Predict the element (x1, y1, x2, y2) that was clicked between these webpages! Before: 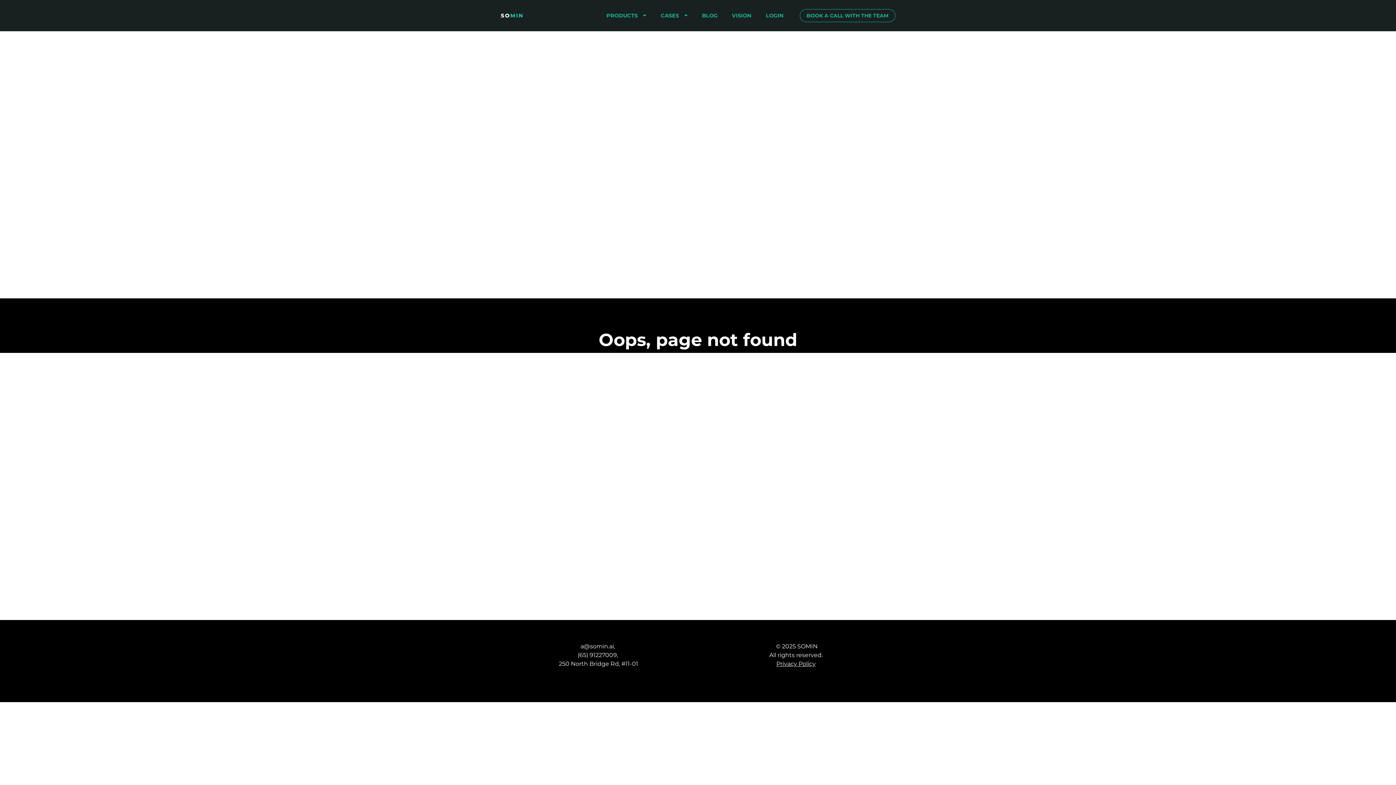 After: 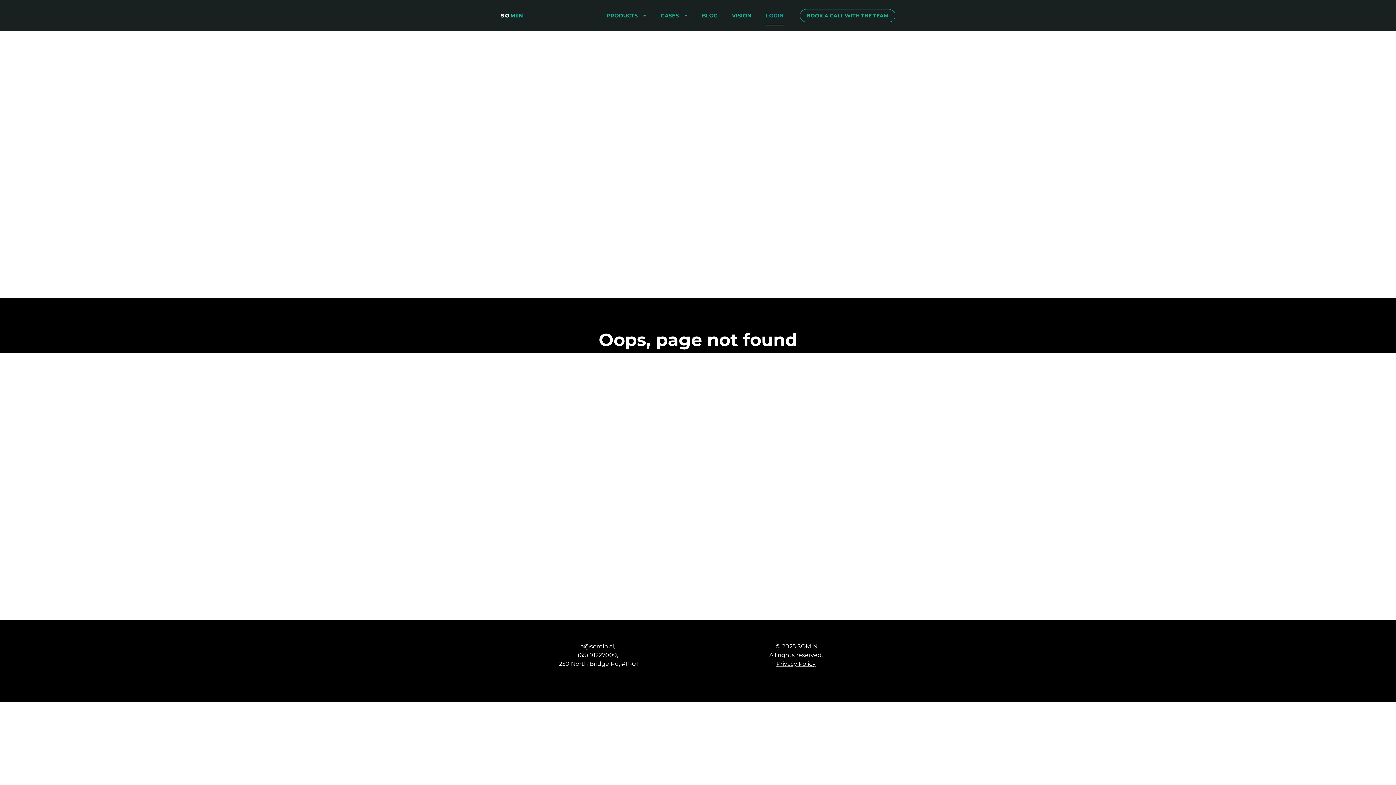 Action: bbox: (766, 5, 783, 25) label: LOGIN